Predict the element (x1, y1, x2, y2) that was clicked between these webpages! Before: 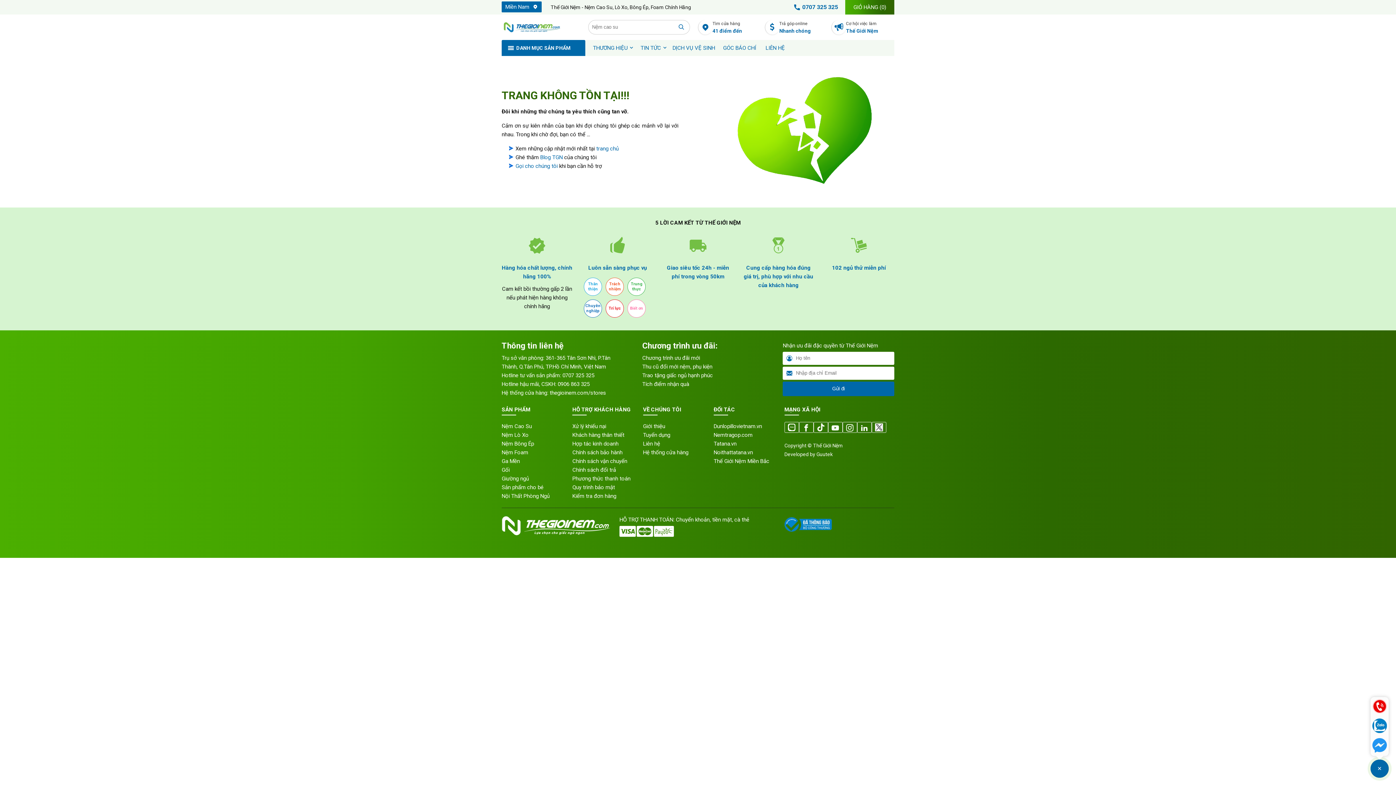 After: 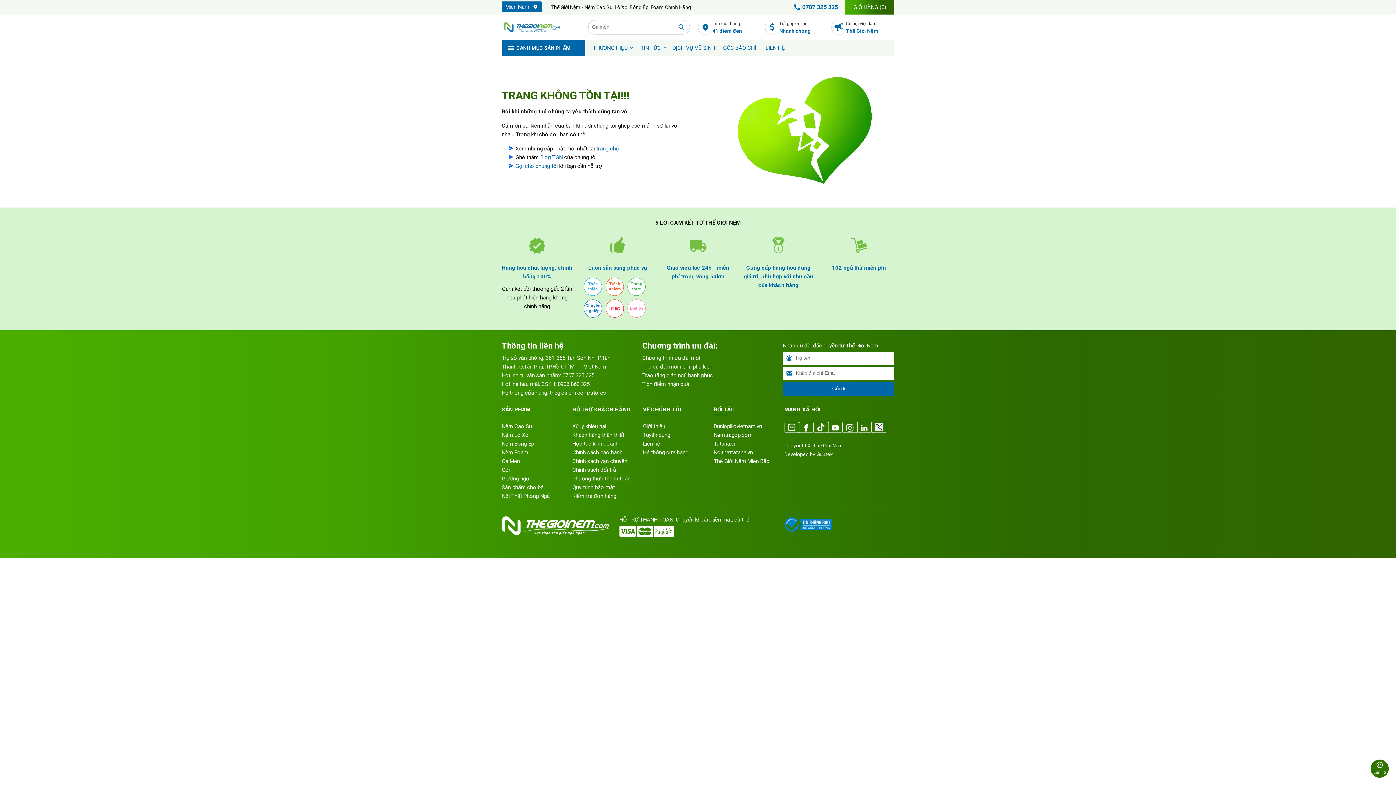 Action: bbox: (828, 422, 842, 434)